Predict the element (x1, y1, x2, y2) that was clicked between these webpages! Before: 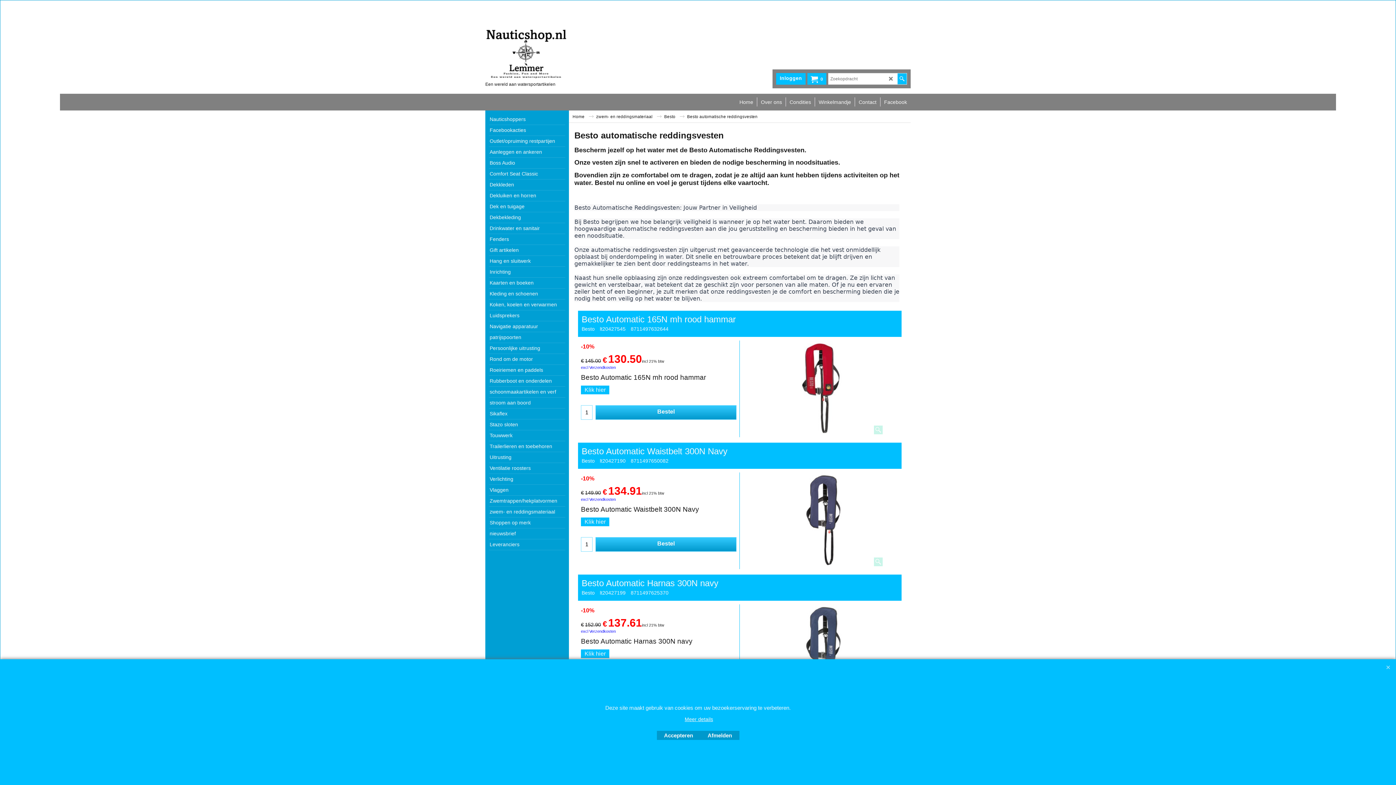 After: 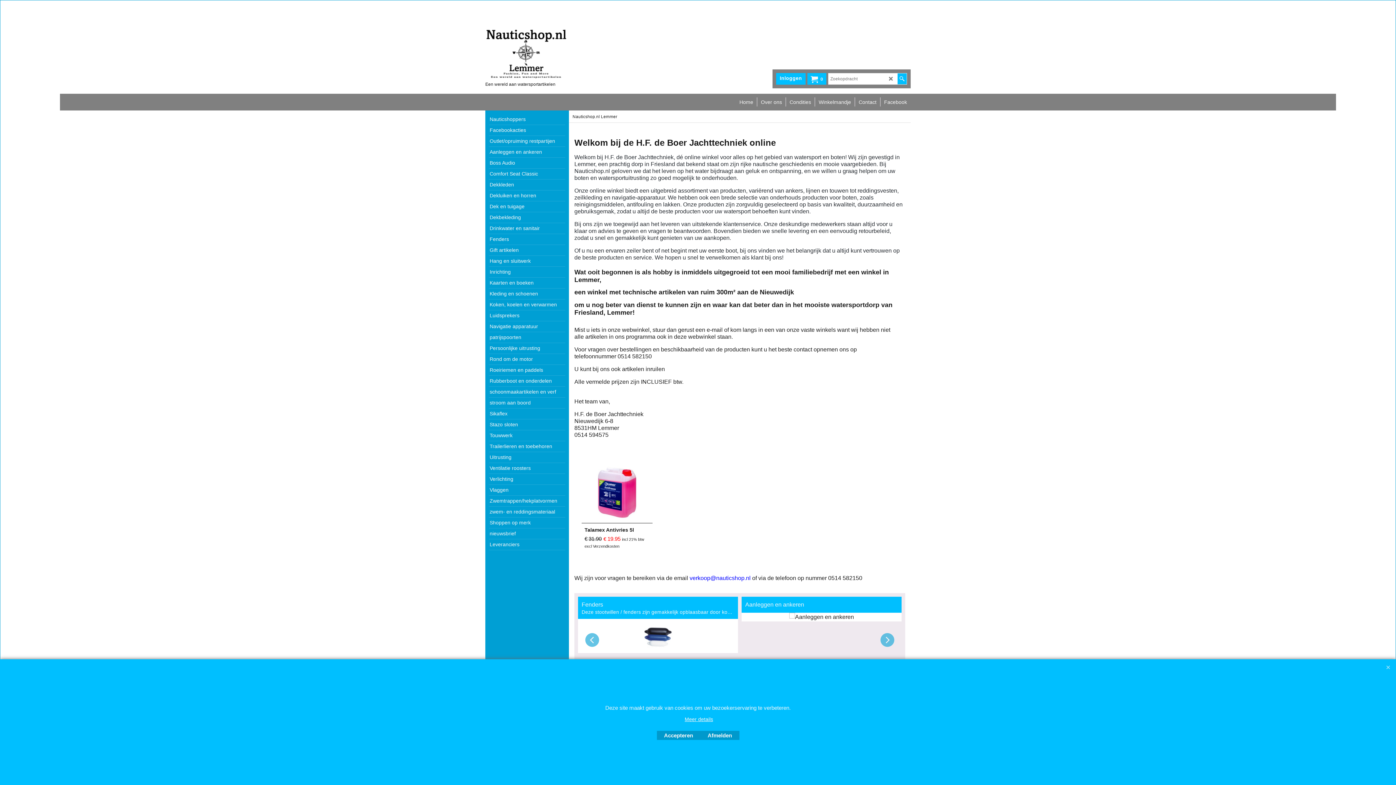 Action: bbox: (485, 25, 594, 80)